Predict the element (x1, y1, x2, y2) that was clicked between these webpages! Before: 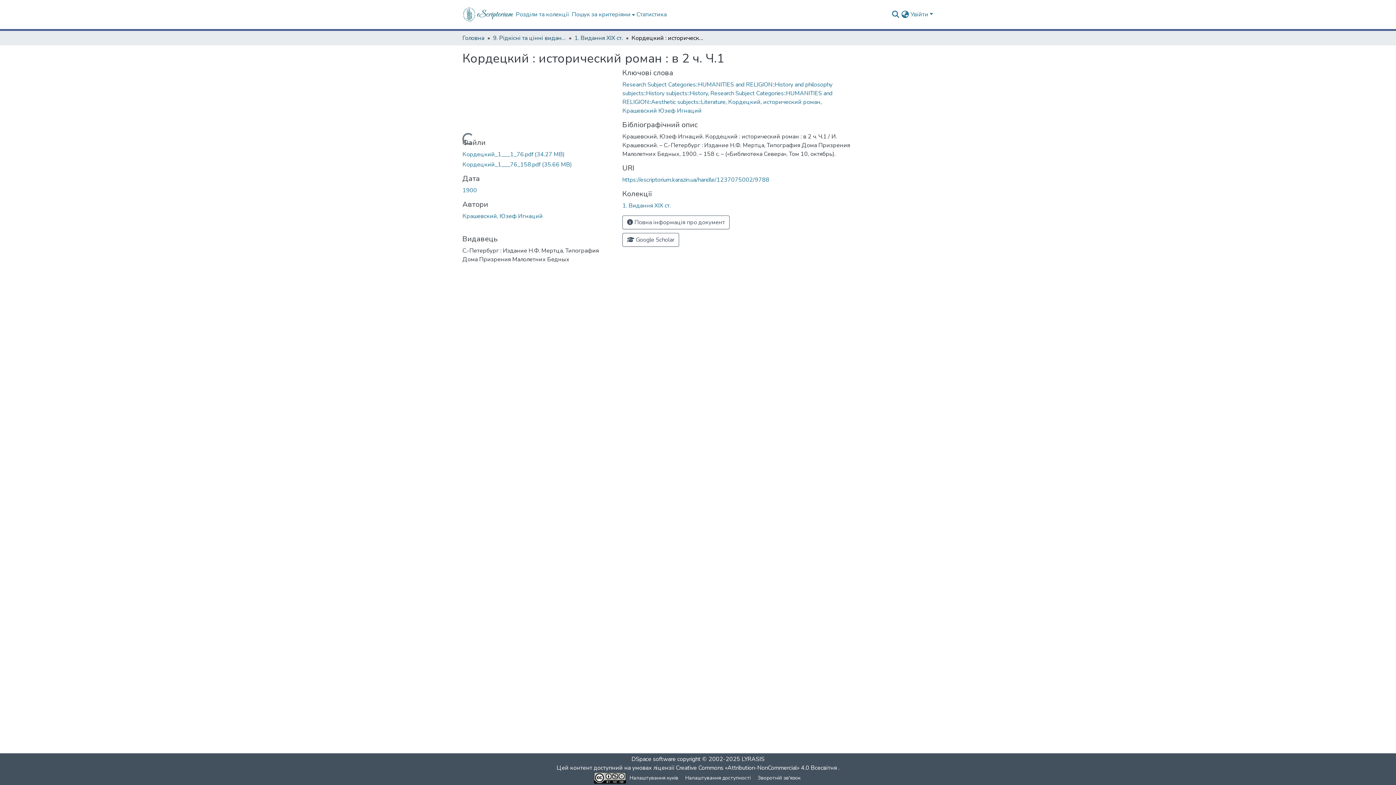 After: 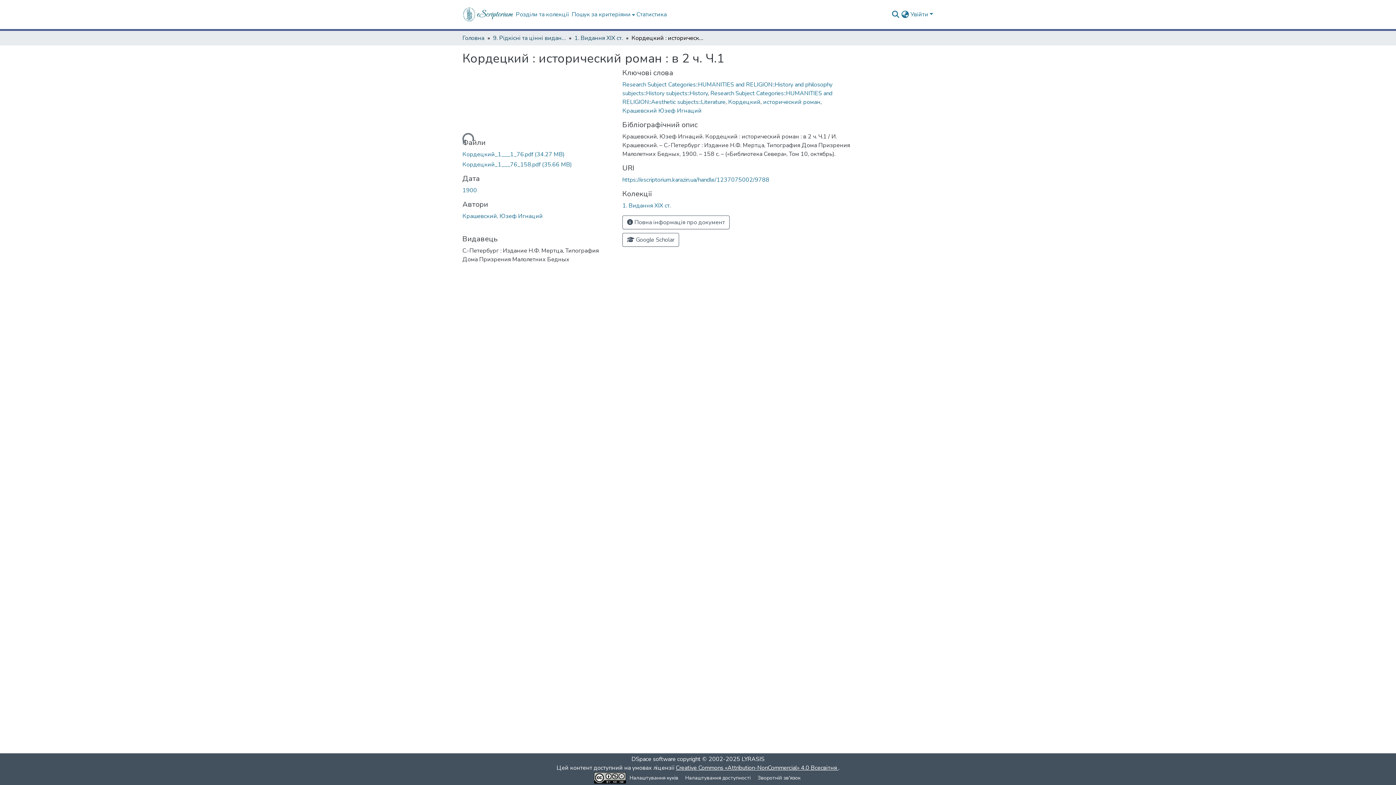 Action: label: Creative Commons «Attribution-NonCommercial» 4.0 Всесвітня  bbox: (676, 764, 838, 772)